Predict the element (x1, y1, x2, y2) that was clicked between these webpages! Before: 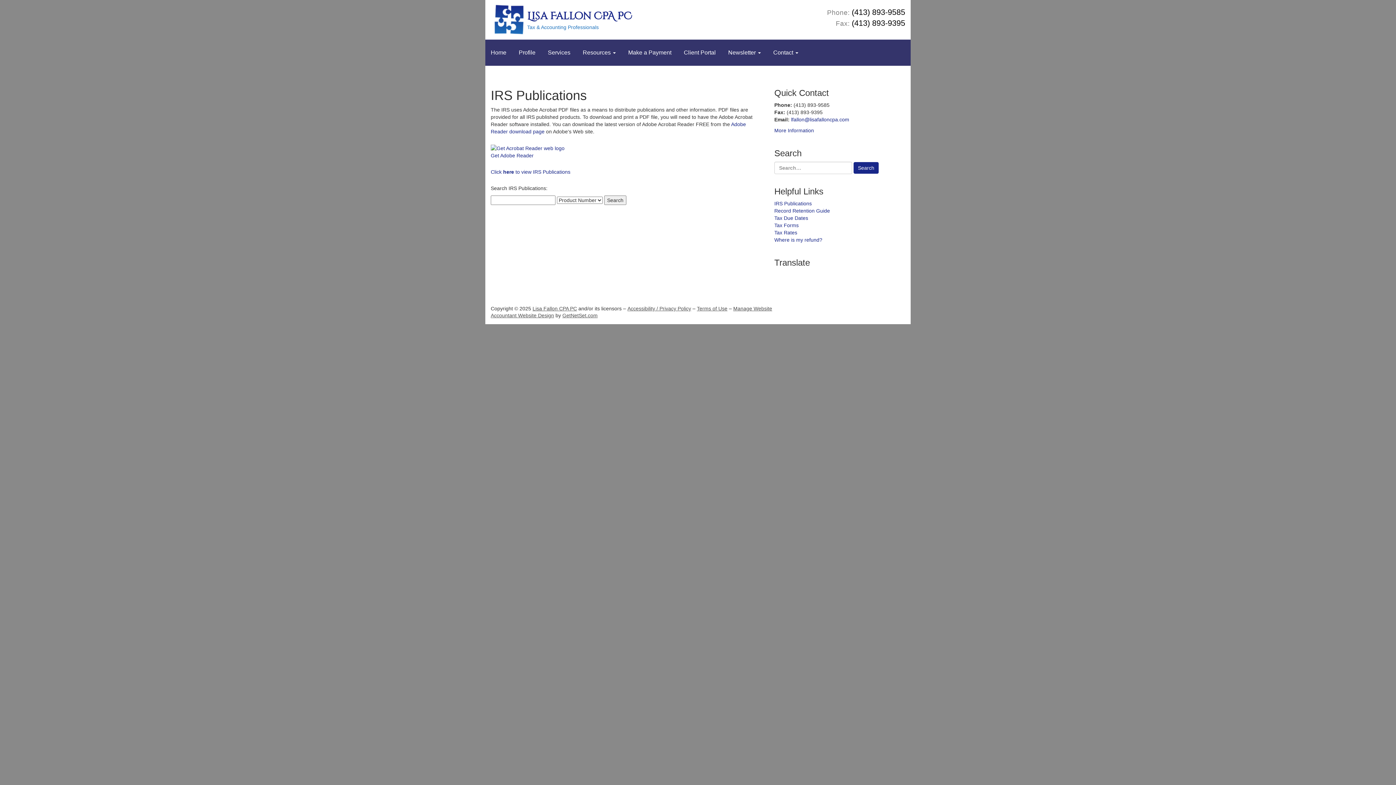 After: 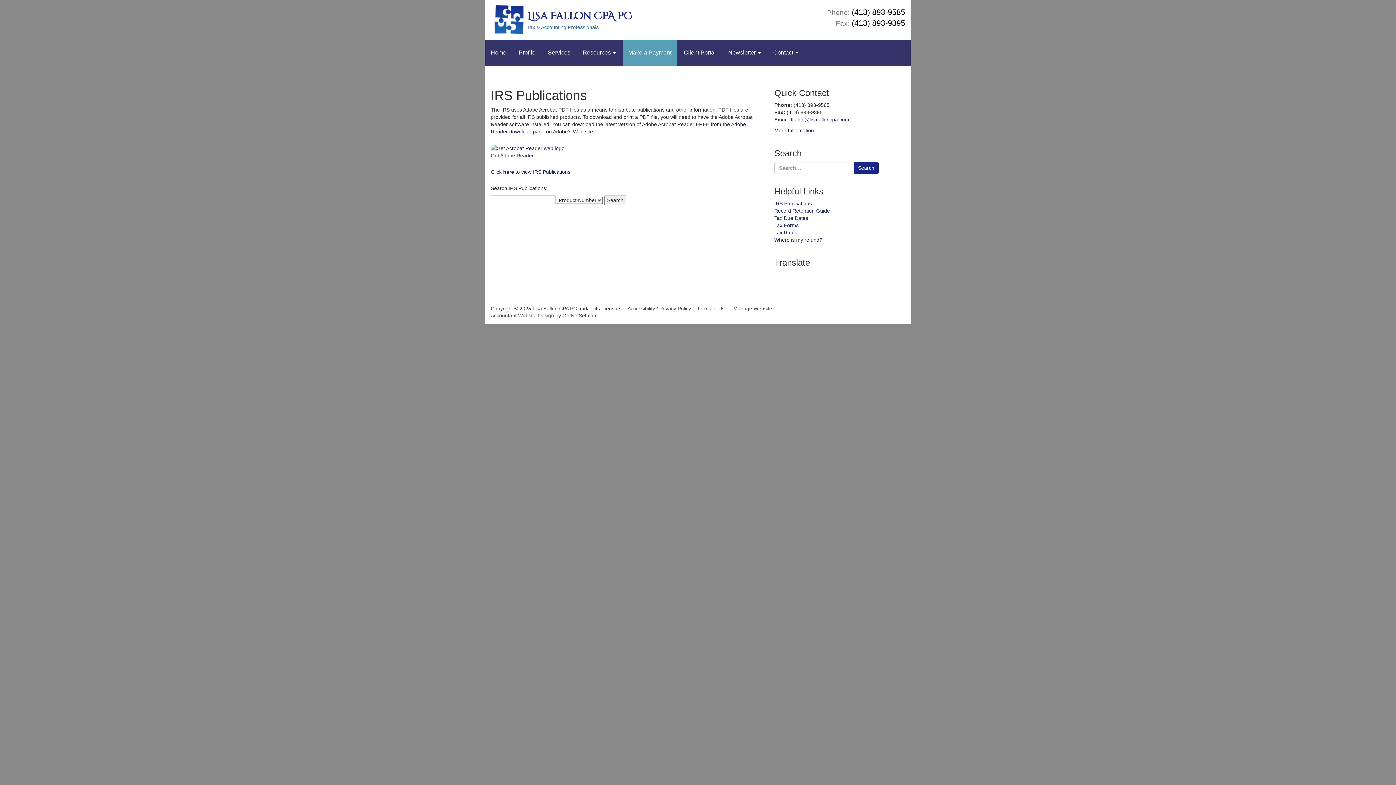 Action: label: Make a Payment bbox: (622, 142, 677, 168)